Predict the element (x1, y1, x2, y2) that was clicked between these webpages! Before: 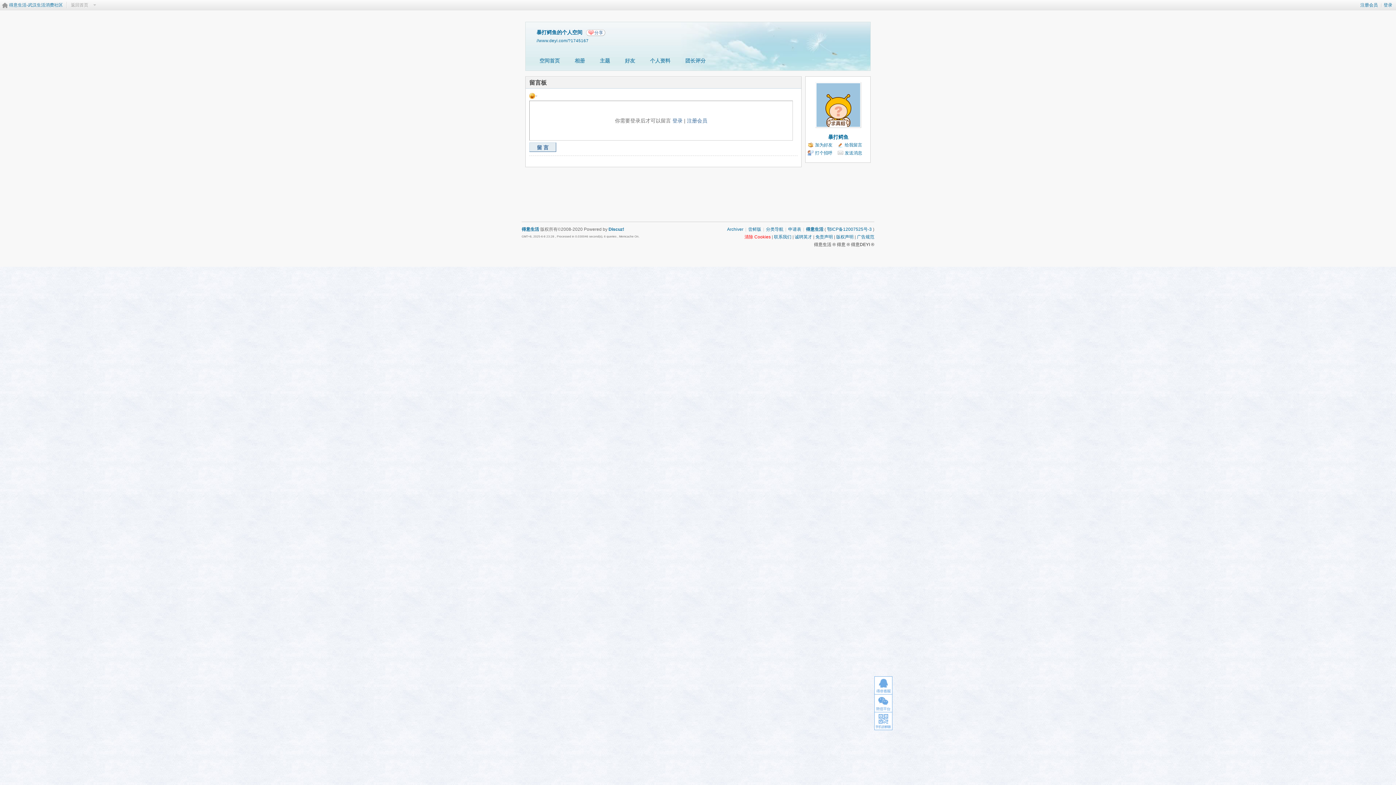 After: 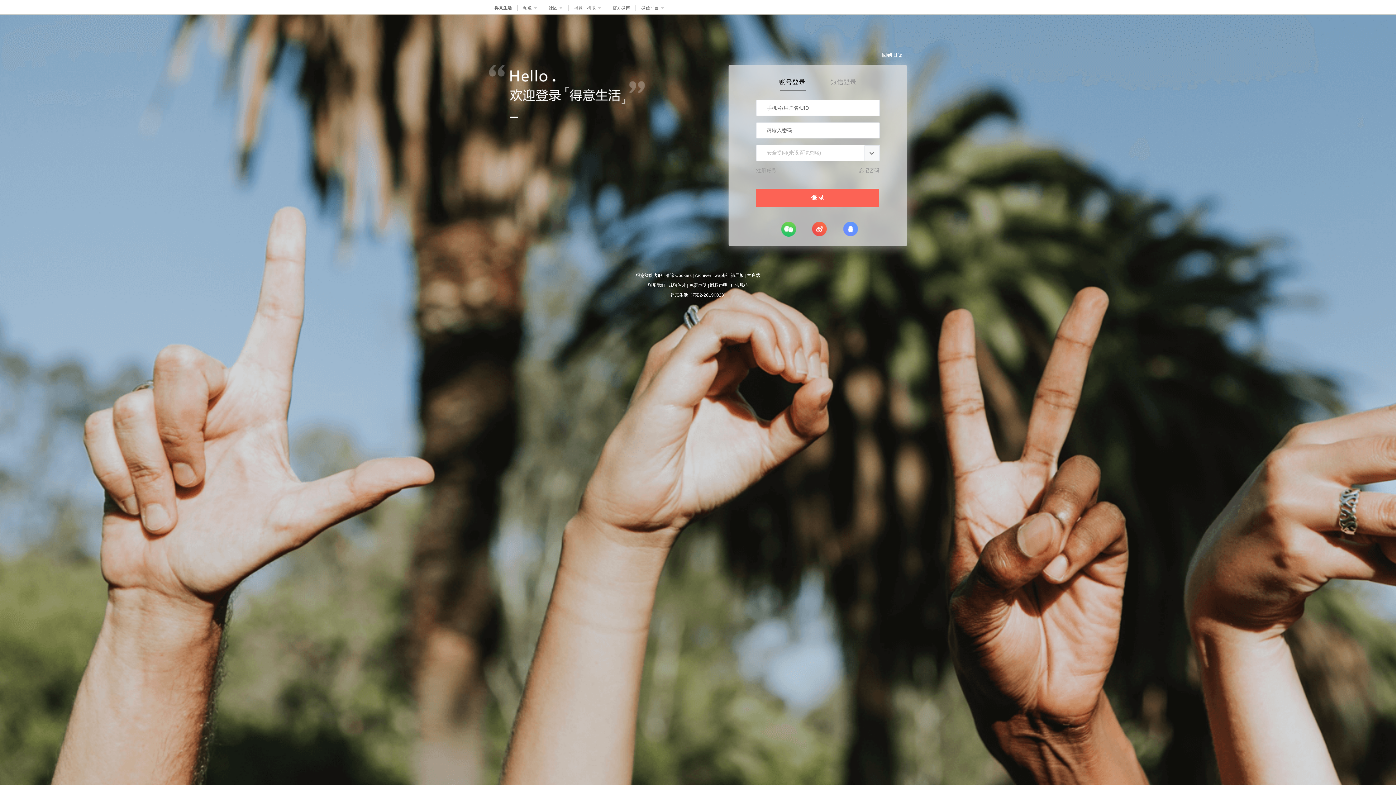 Action: bbox: (808, 150, 832, 155) label: 打个招呼